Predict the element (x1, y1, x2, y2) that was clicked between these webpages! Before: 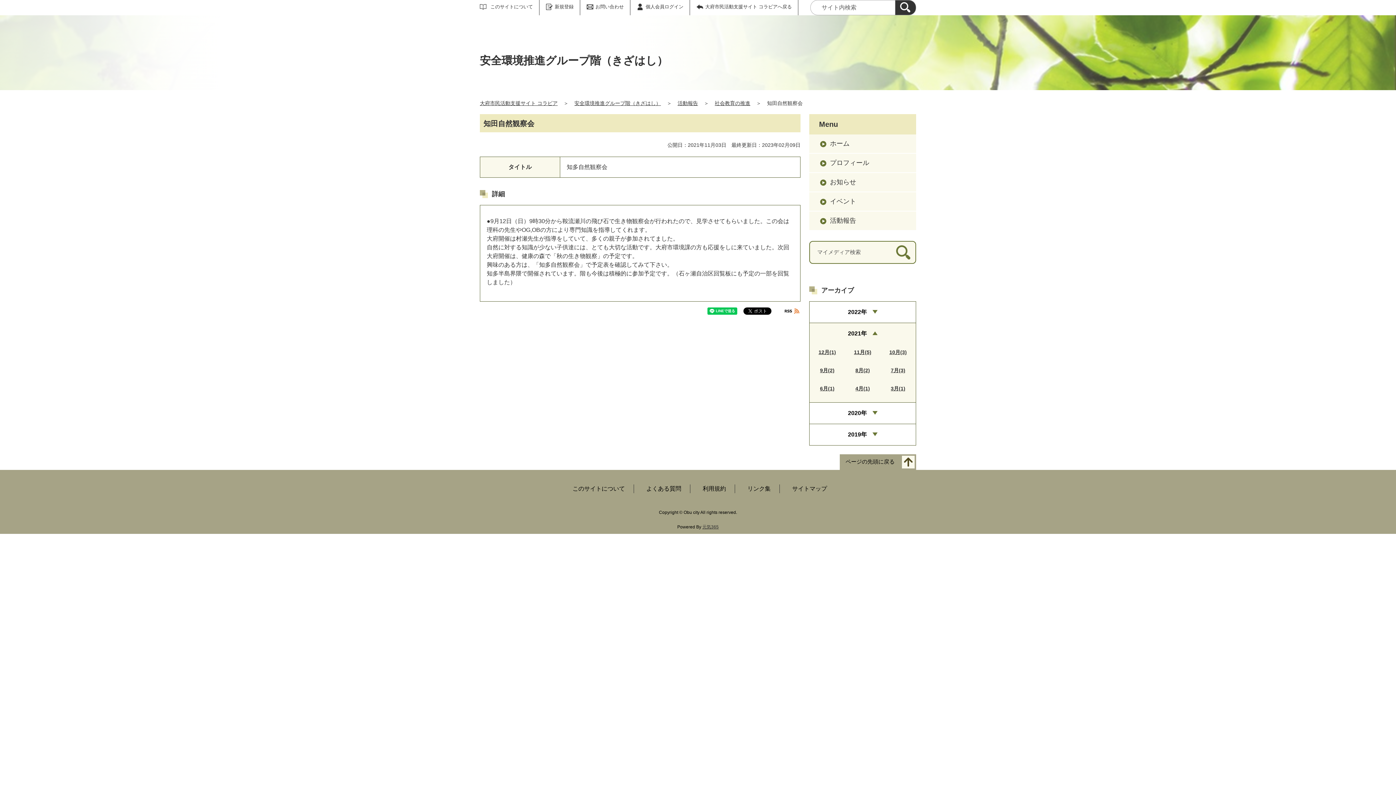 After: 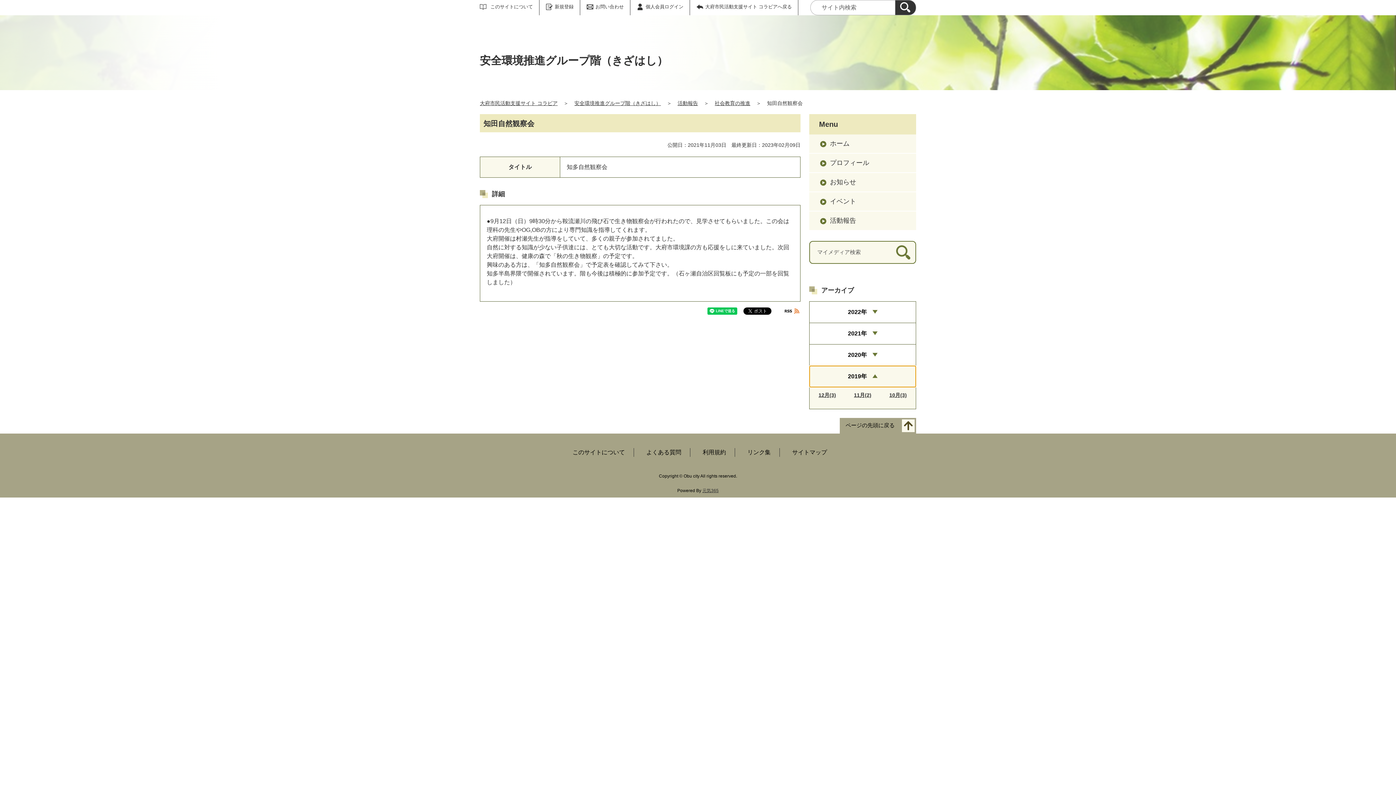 Action: label: 2019年 bbox: (809, 424, 916, 445)